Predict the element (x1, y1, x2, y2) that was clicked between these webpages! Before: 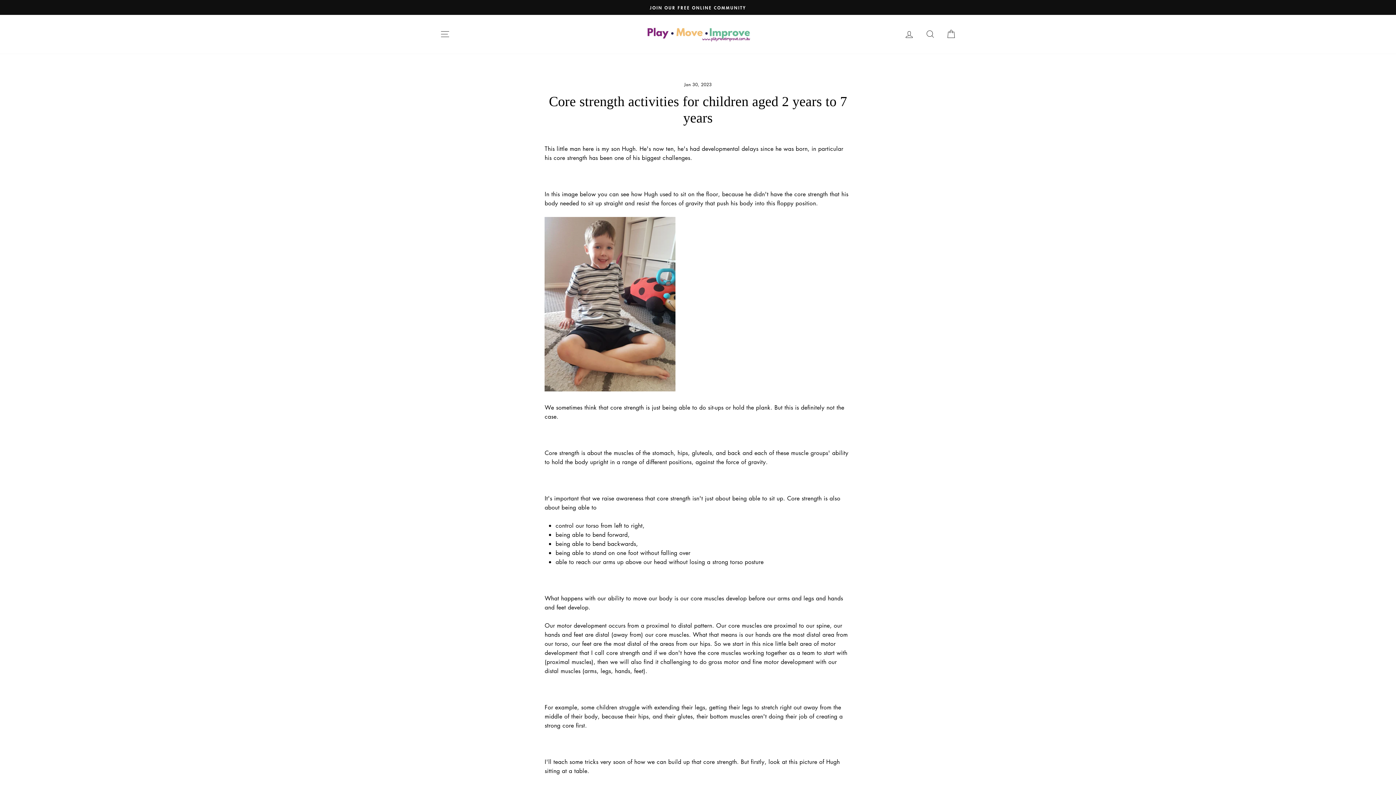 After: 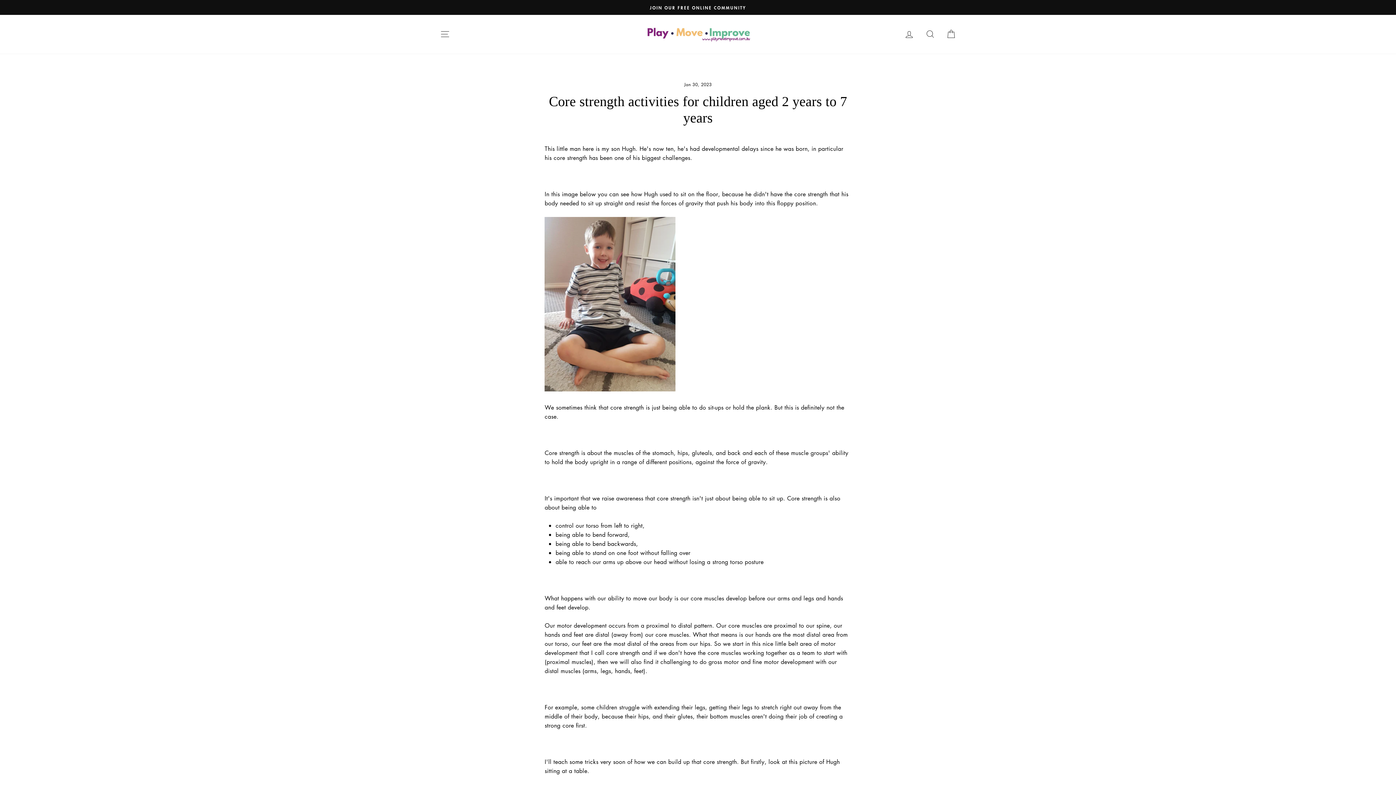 Action: bbox: (544, 385, 675, 393)